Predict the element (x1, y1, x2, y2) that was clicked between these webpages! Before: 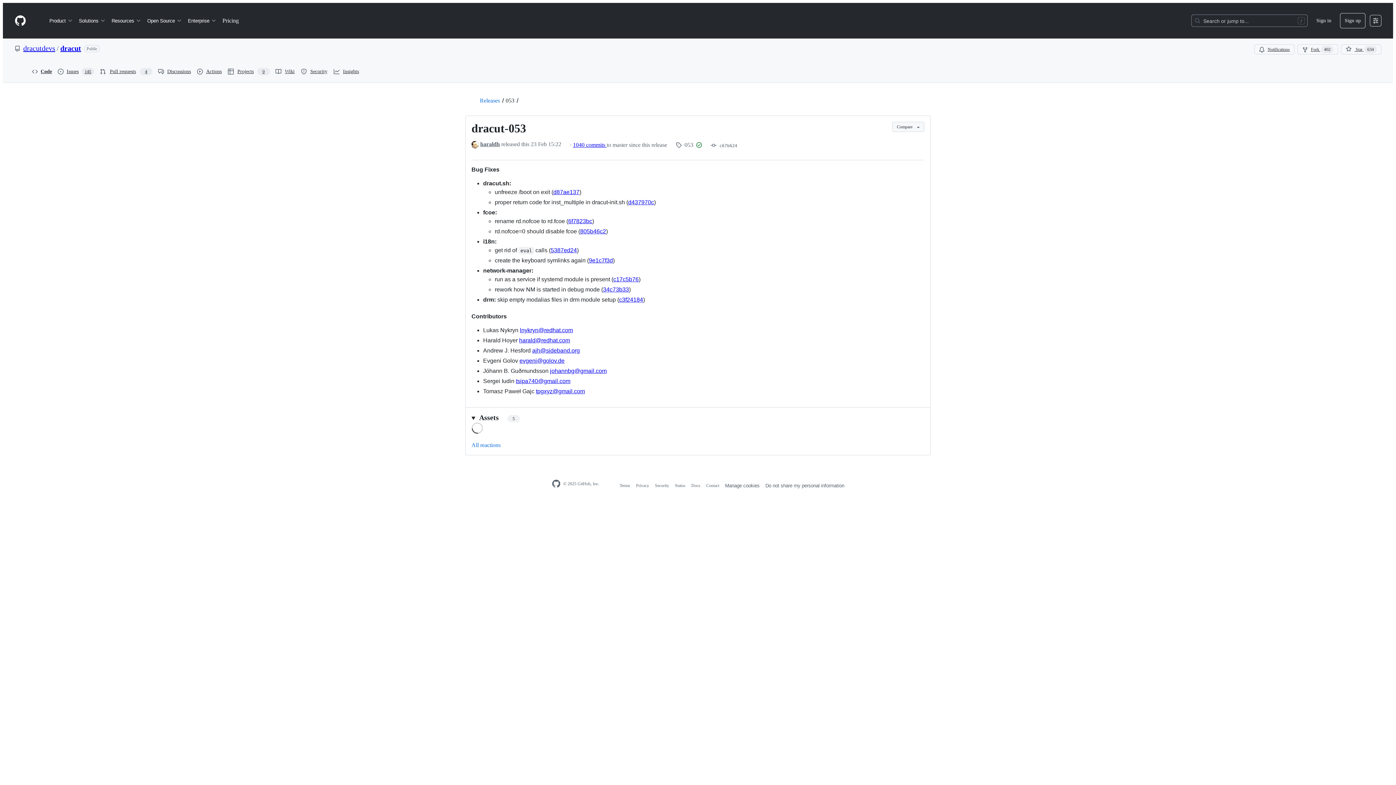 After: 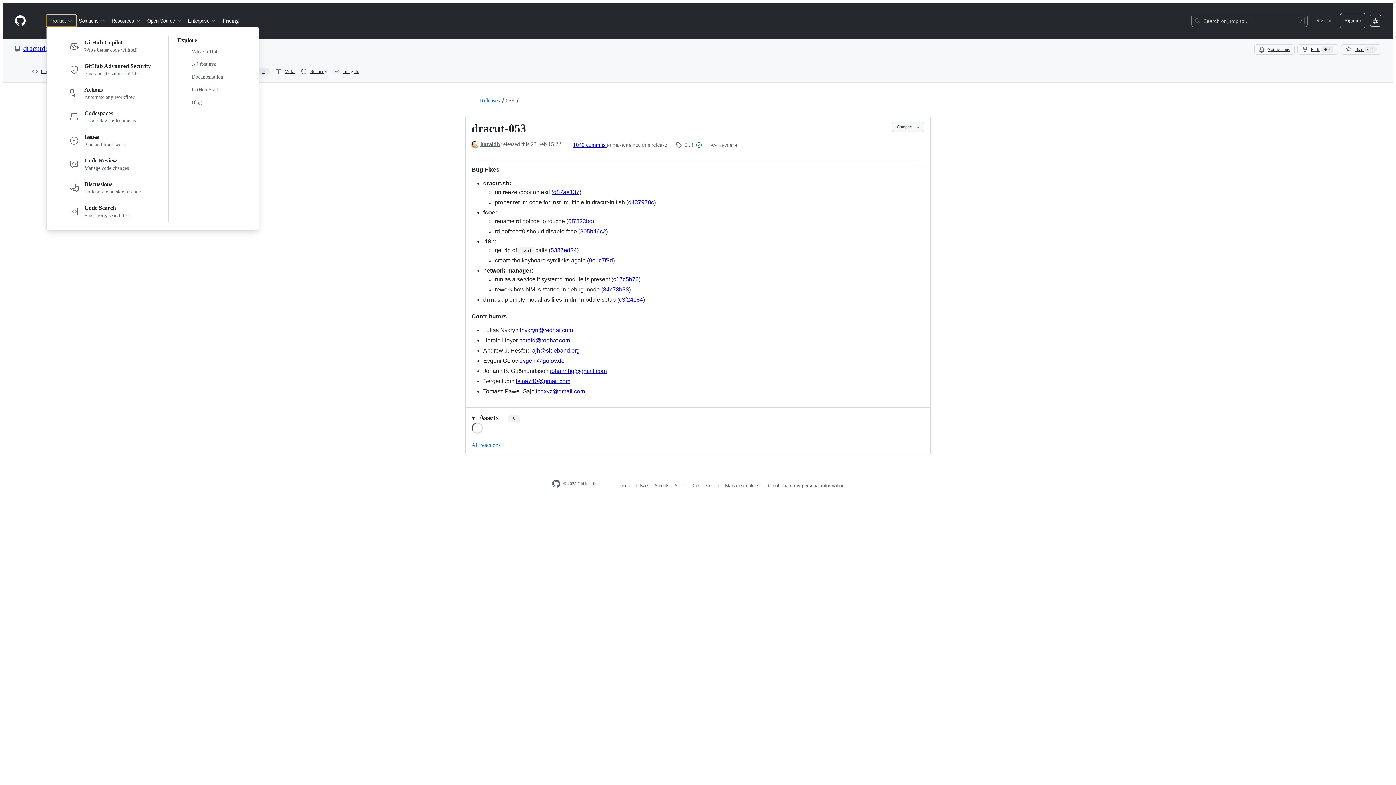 Action: bbox: (46, 14, 76, 26) label: Product